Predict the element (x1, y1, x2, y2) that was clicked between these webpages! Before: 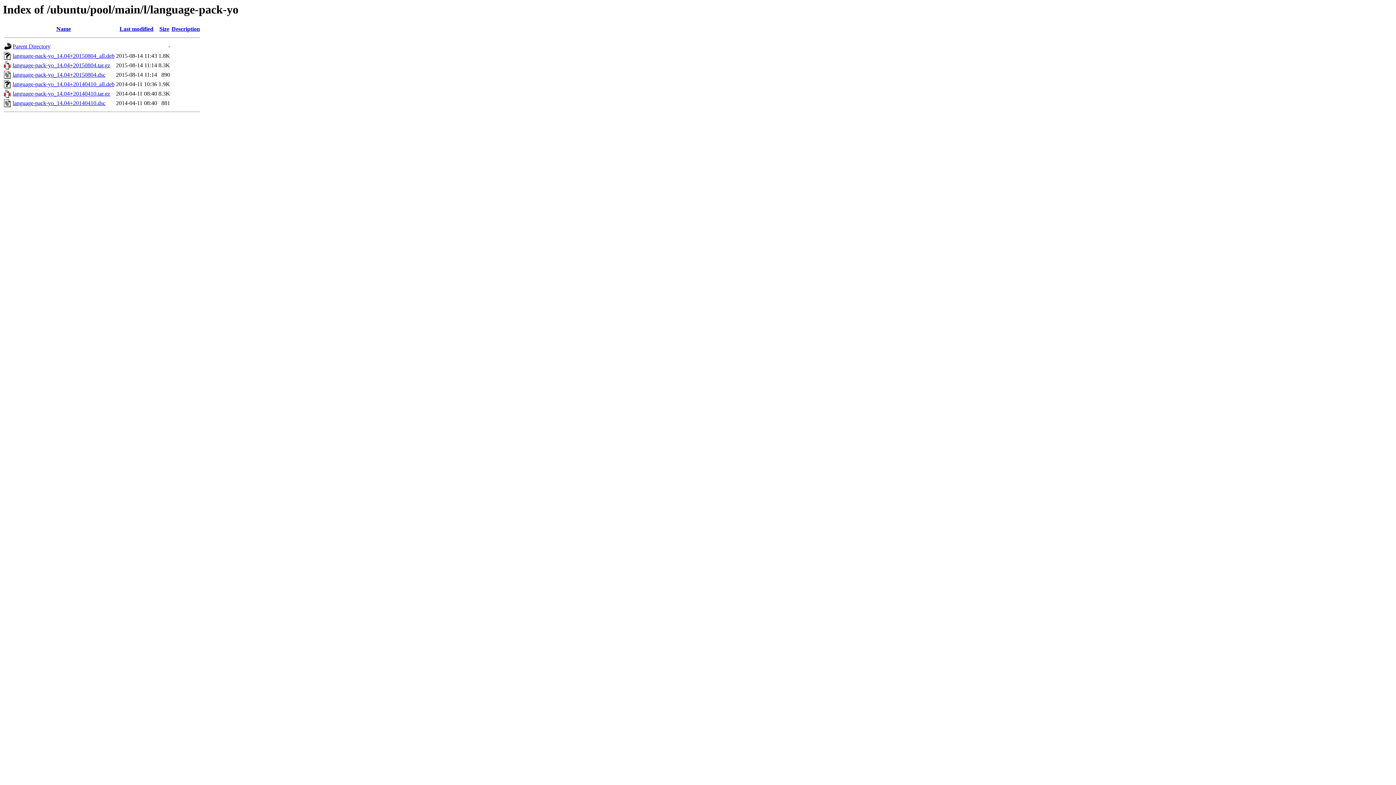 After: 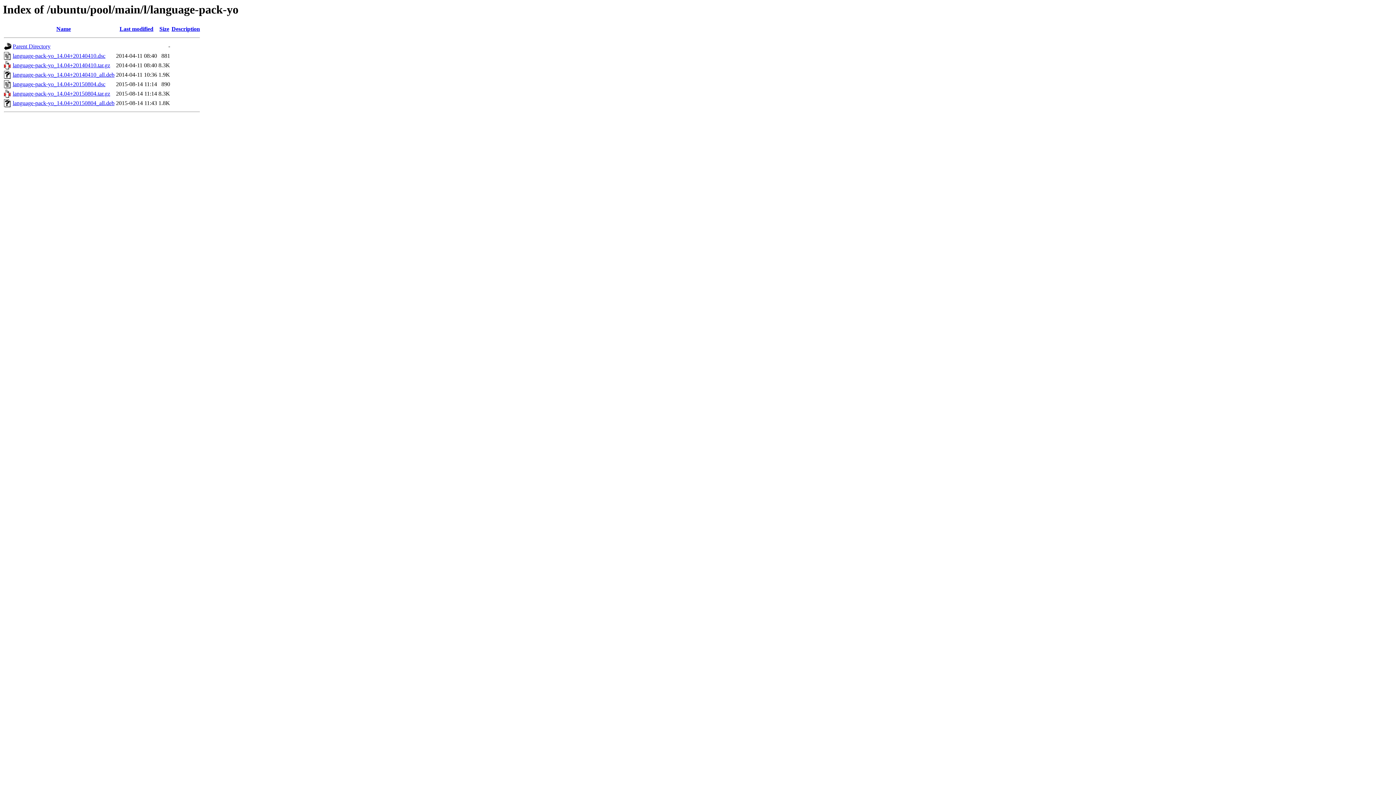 Action: bbox: (171, 25, 200, 32) label: Description